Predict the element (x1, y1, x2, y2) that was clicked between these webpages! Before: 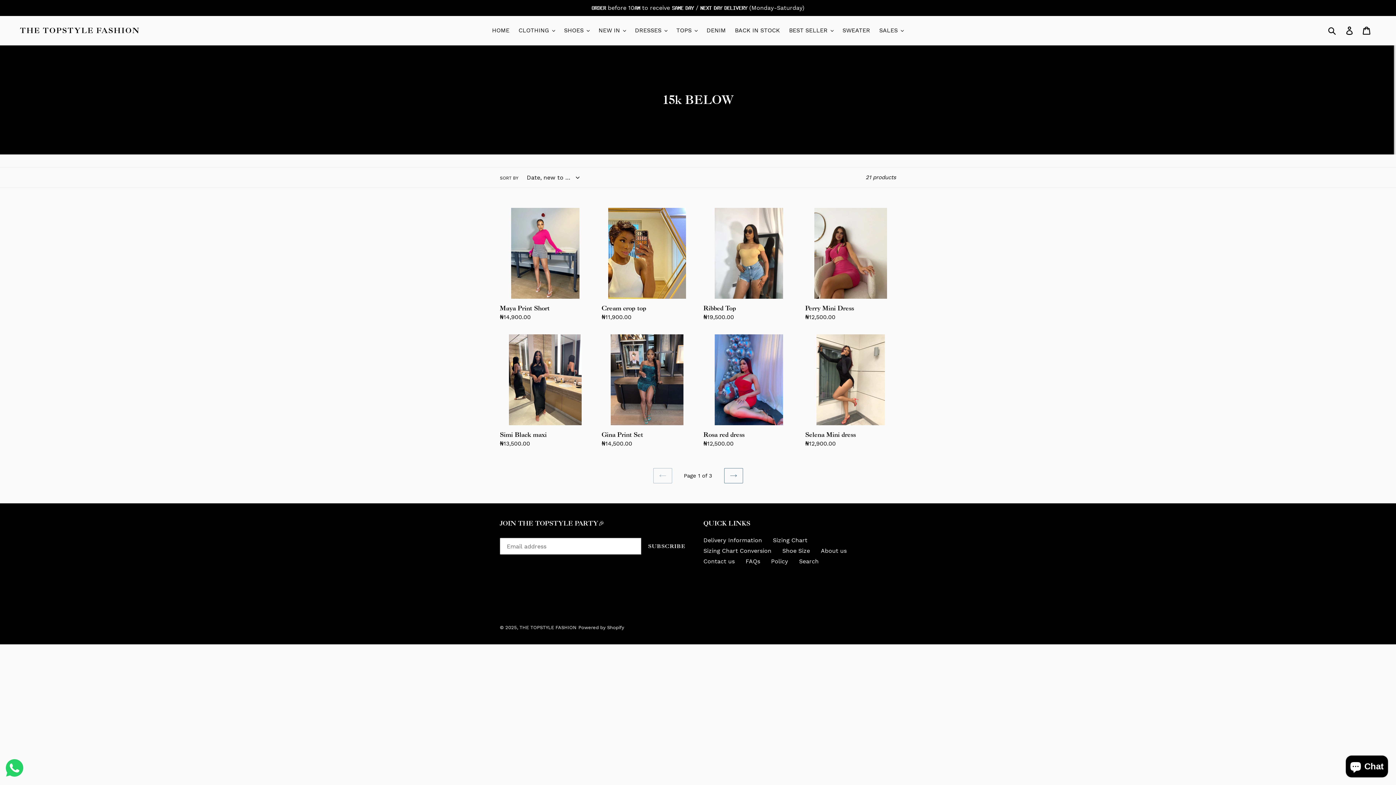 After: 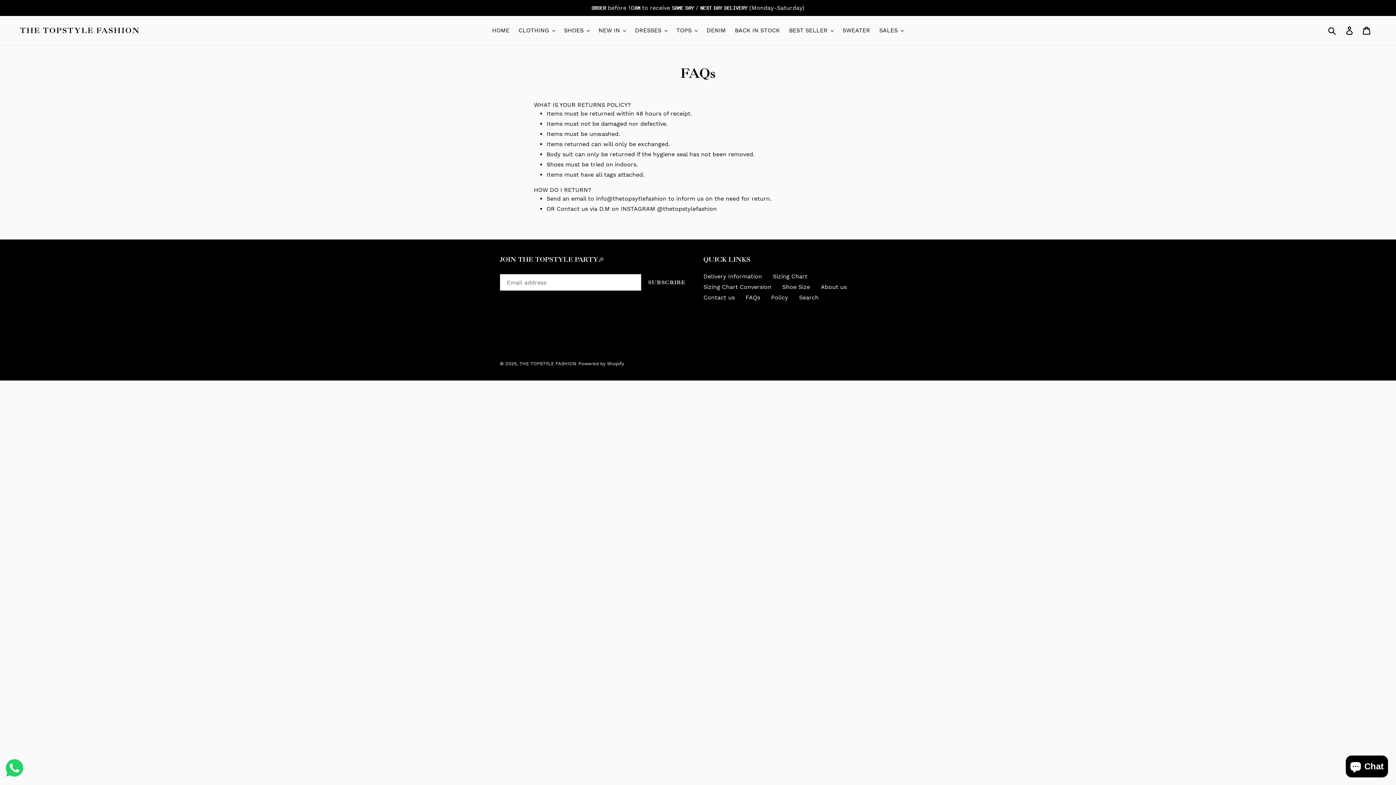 Action: label: FAQs bbox: (745, 558, 760, 565)